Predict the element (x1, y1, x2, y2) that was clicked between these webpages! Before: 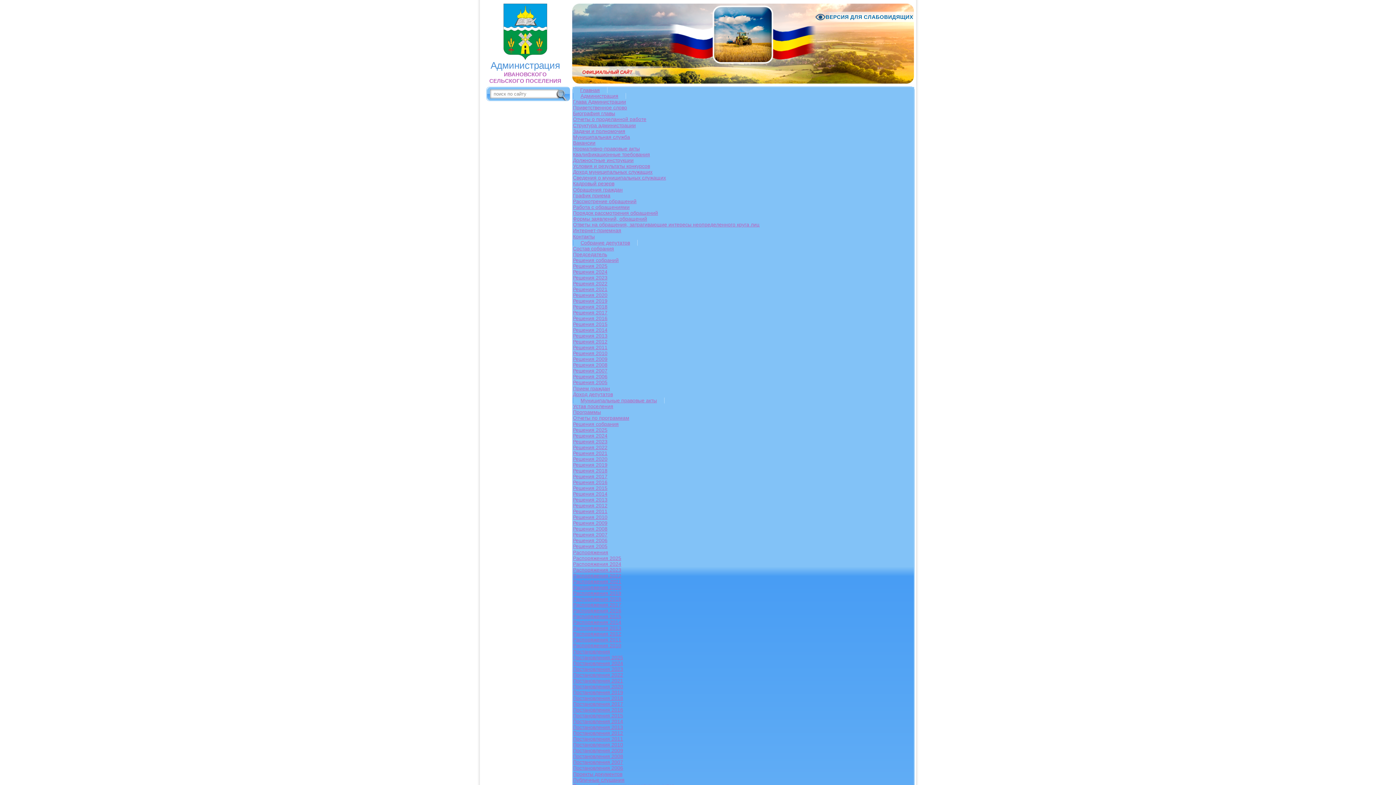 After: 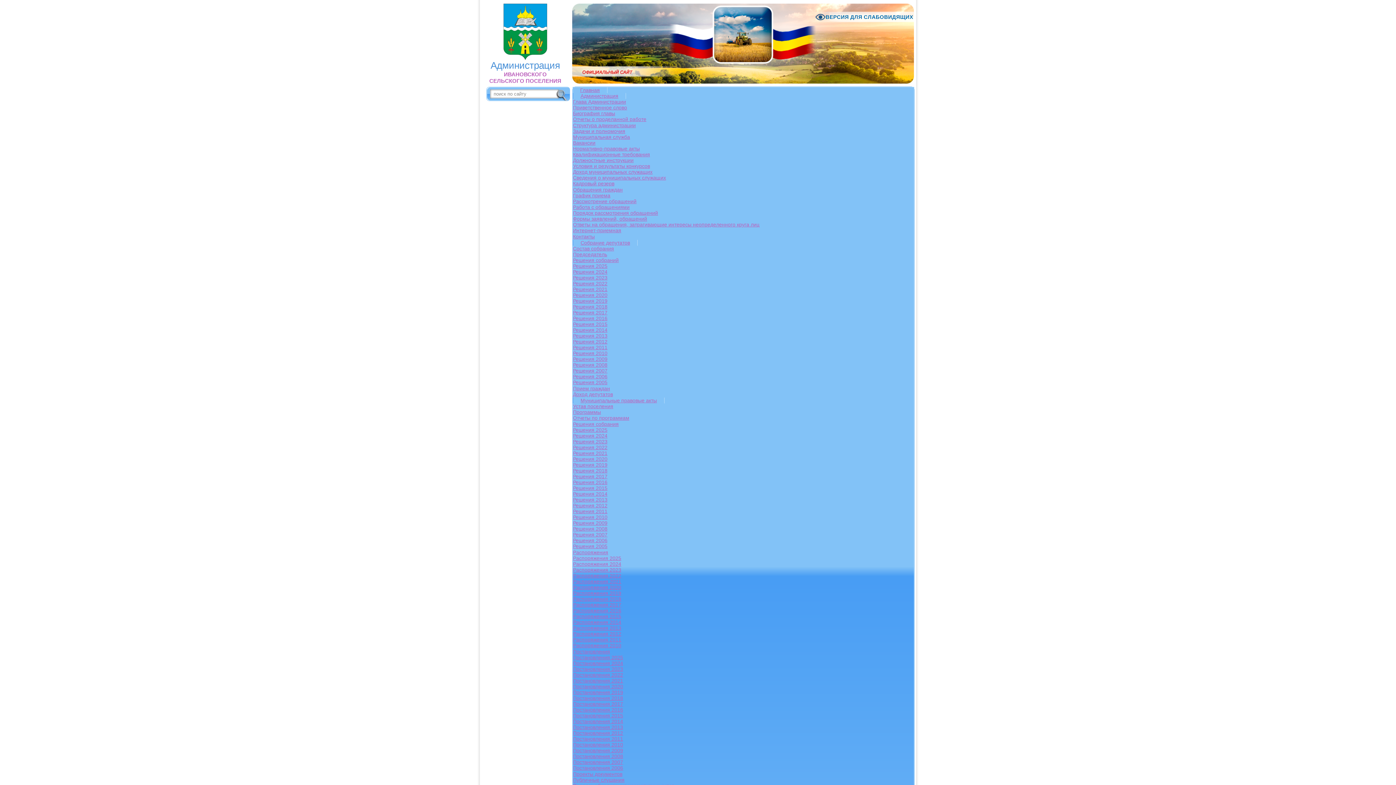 Action: bbox: (573, 689, 914, 695) label: Постановления 2019